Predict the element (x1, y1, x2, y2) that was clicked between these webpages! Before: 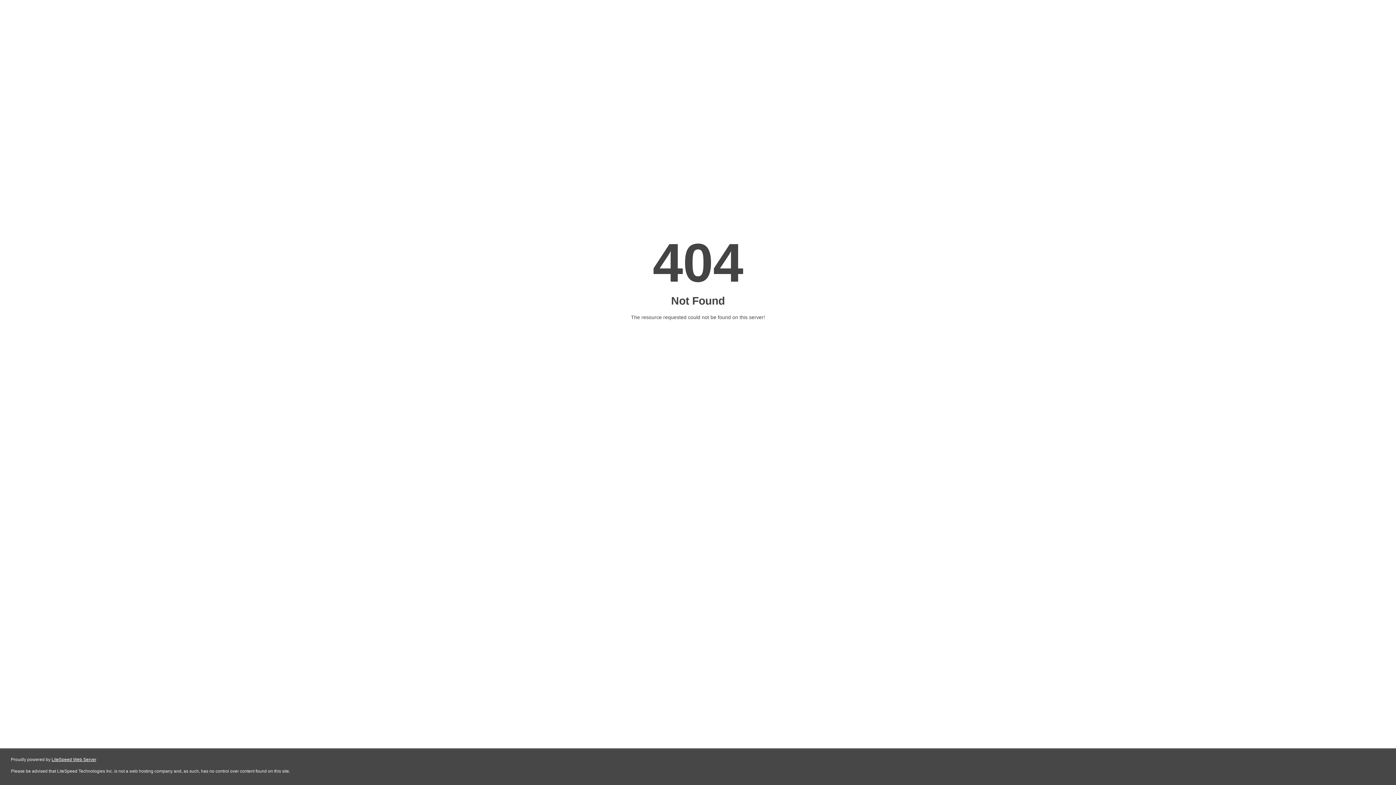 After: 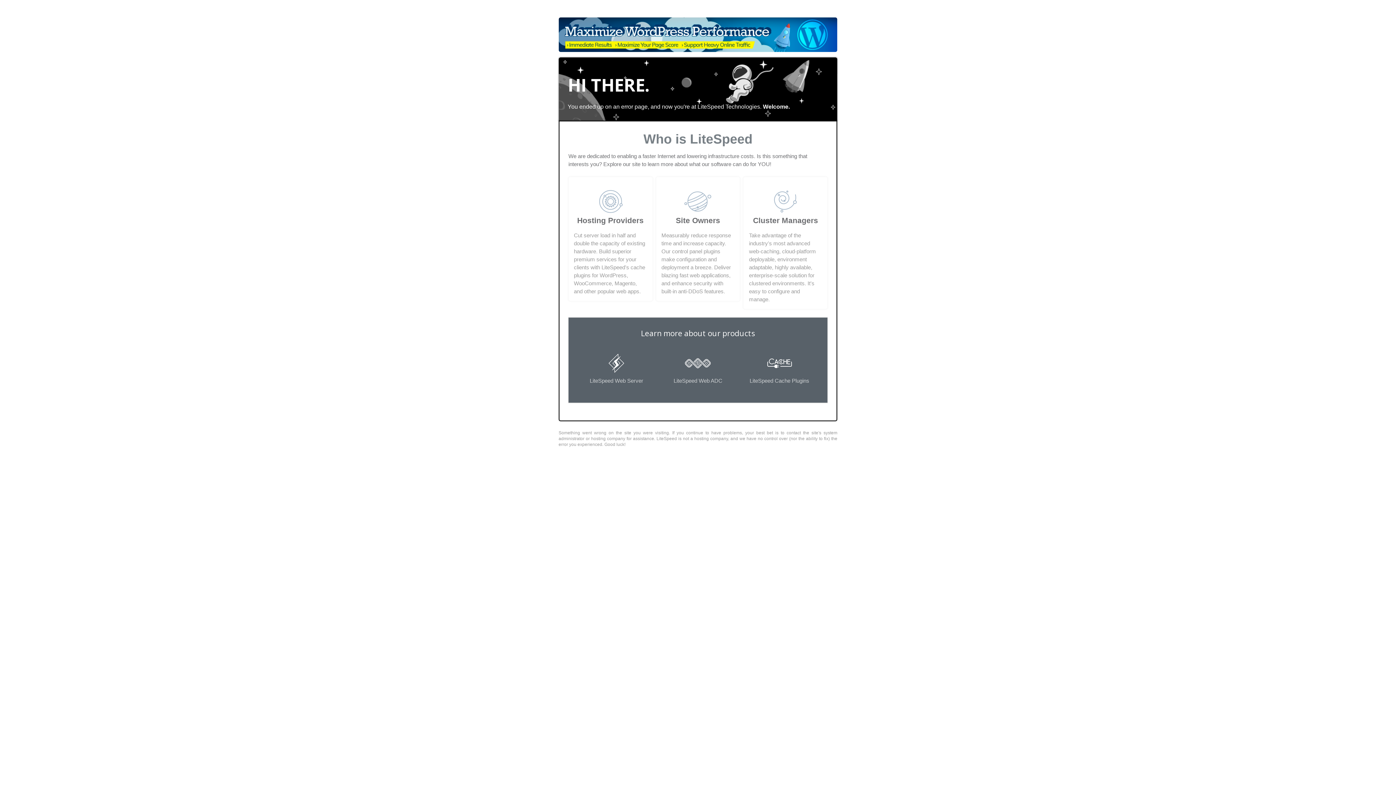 Action: label: LiteSpeed Web Server bbox: (51, 757, 96, 762)